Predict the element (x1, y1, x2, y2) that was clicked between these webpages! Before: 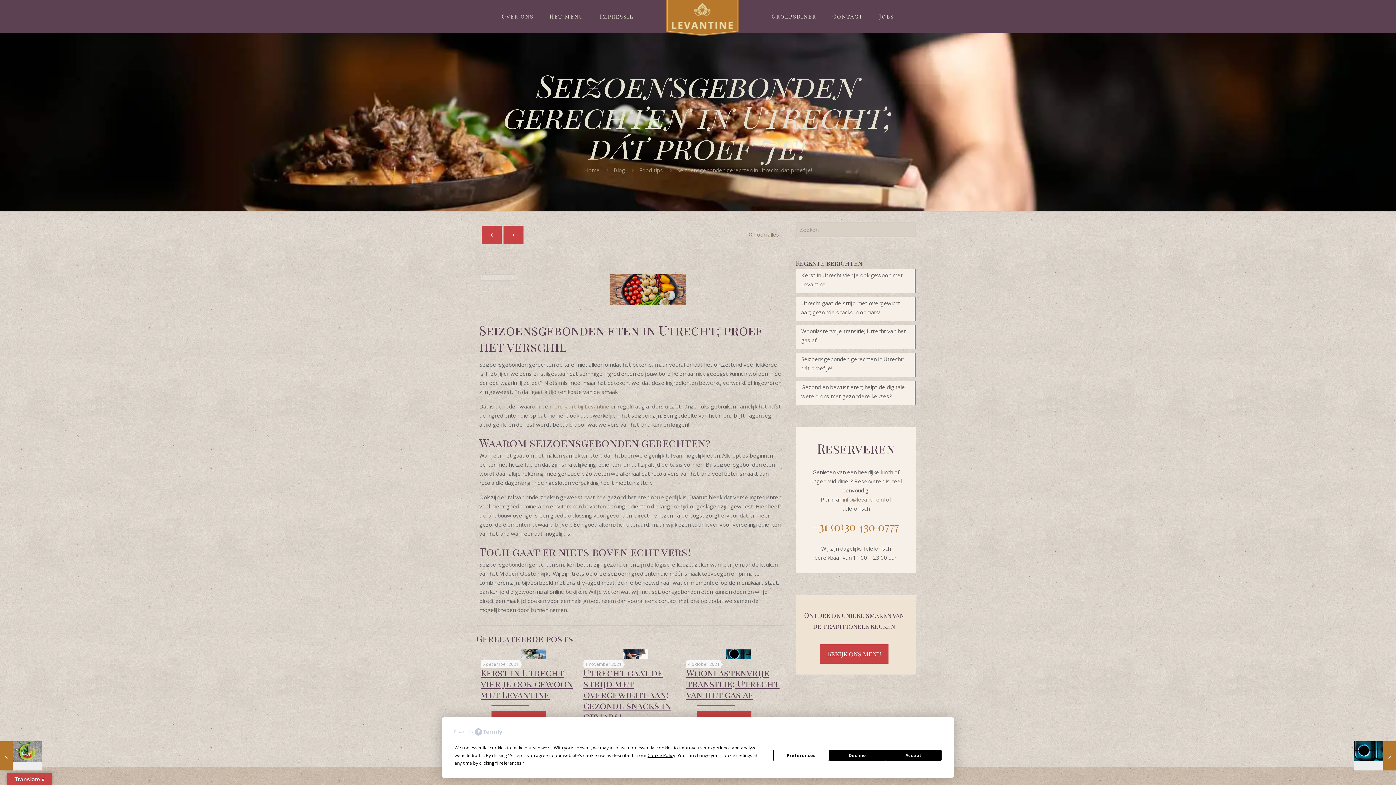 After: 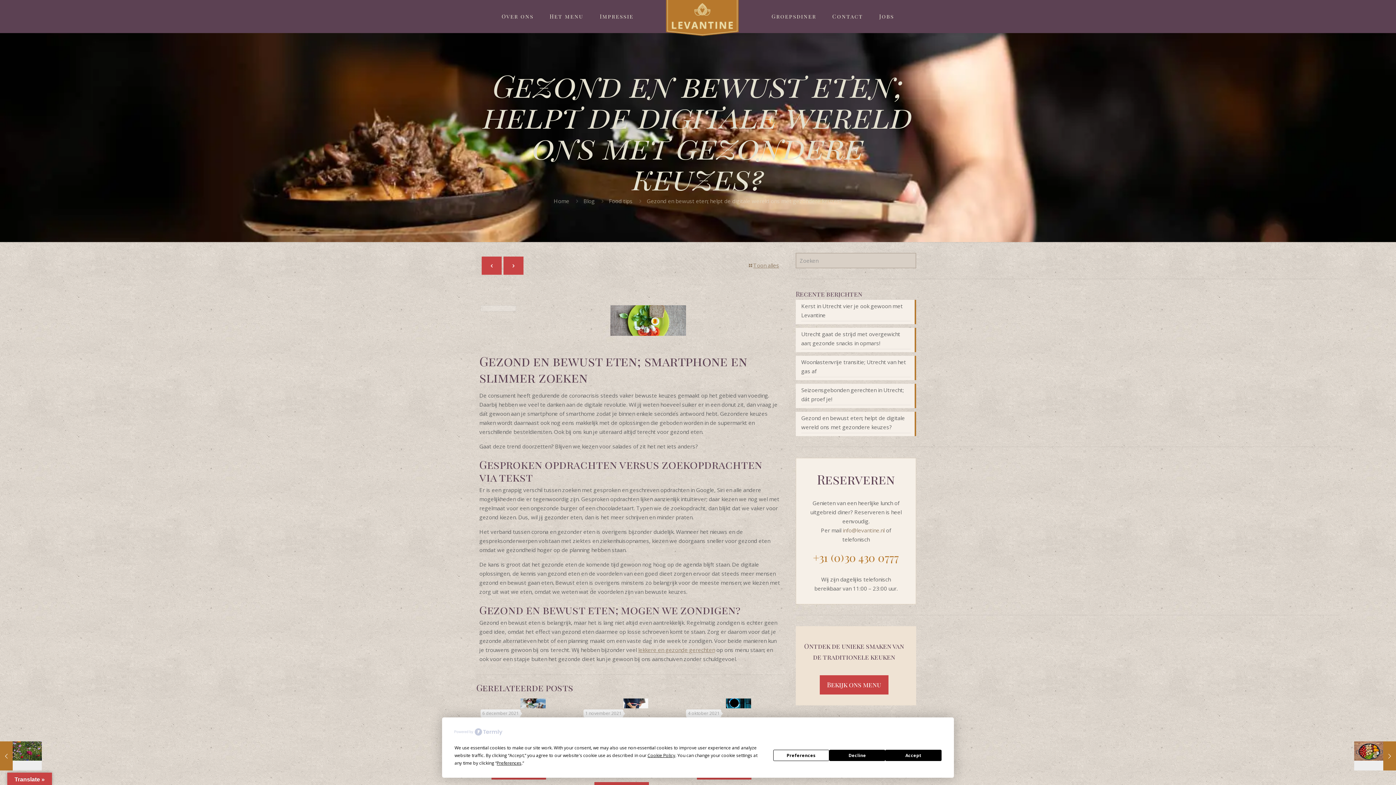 Action: label: Gezond en bewust eten; helpt de digitale wereld ons met gezondere keuzes? bbox: (801, 382, 910, 402)